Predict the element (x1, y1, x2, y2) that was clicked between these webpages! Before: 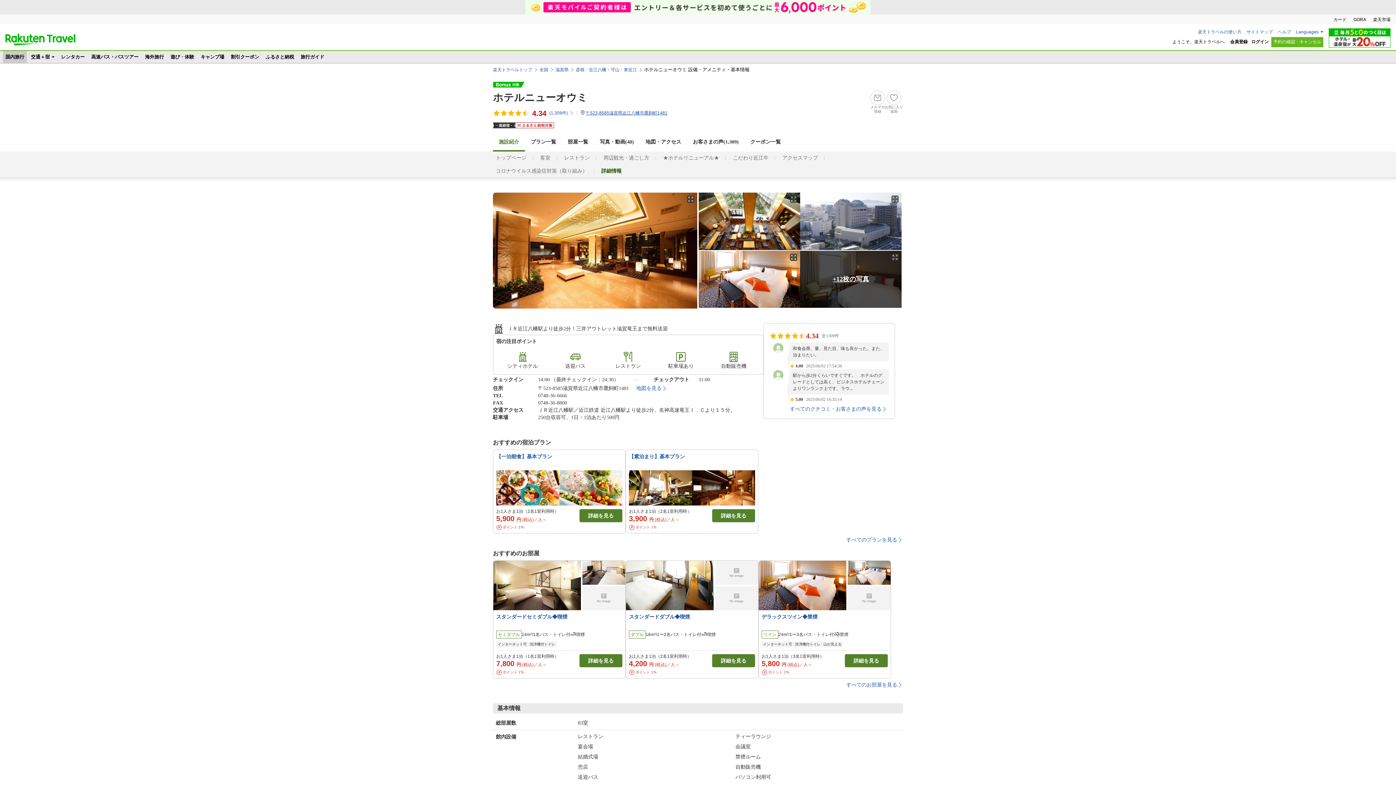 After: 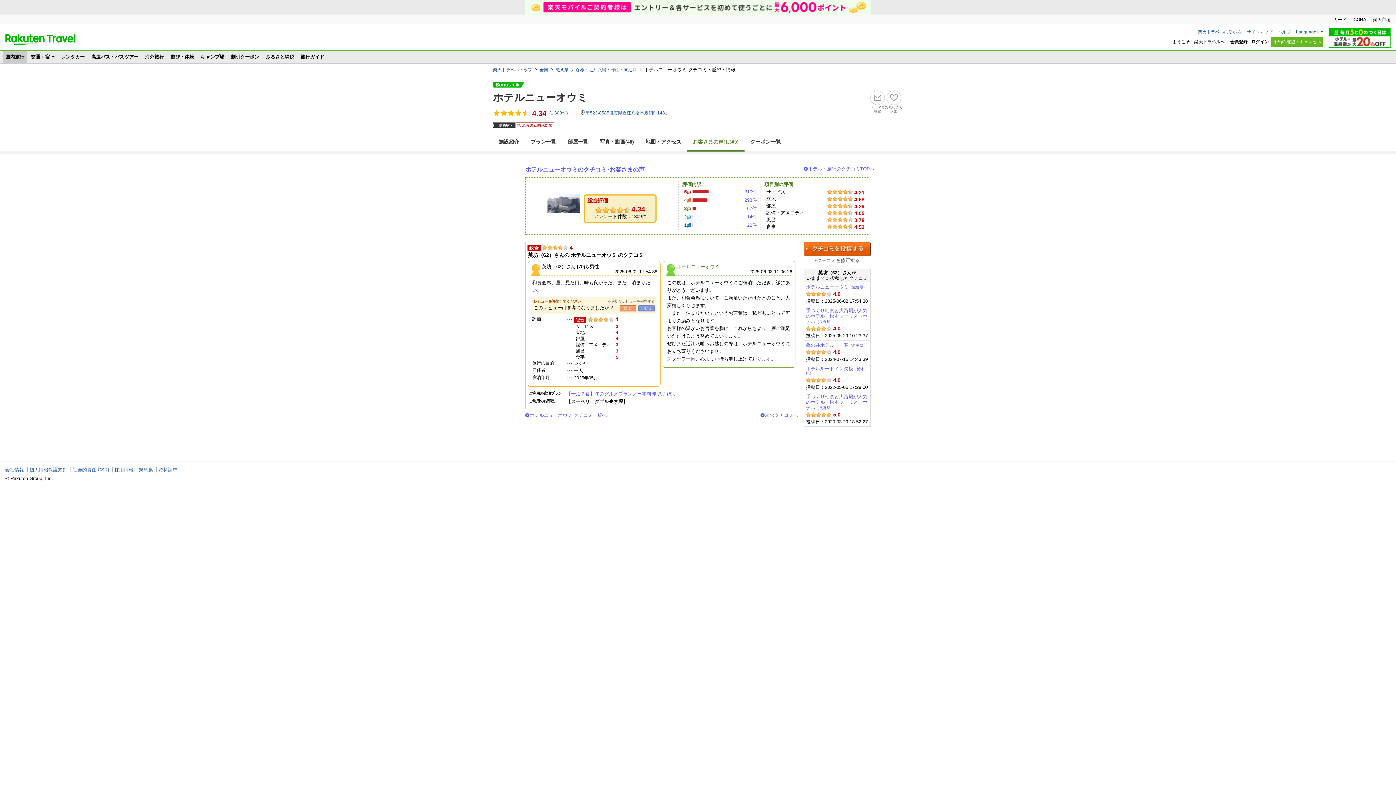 Action: bbox: (772, 342, 784, 354)